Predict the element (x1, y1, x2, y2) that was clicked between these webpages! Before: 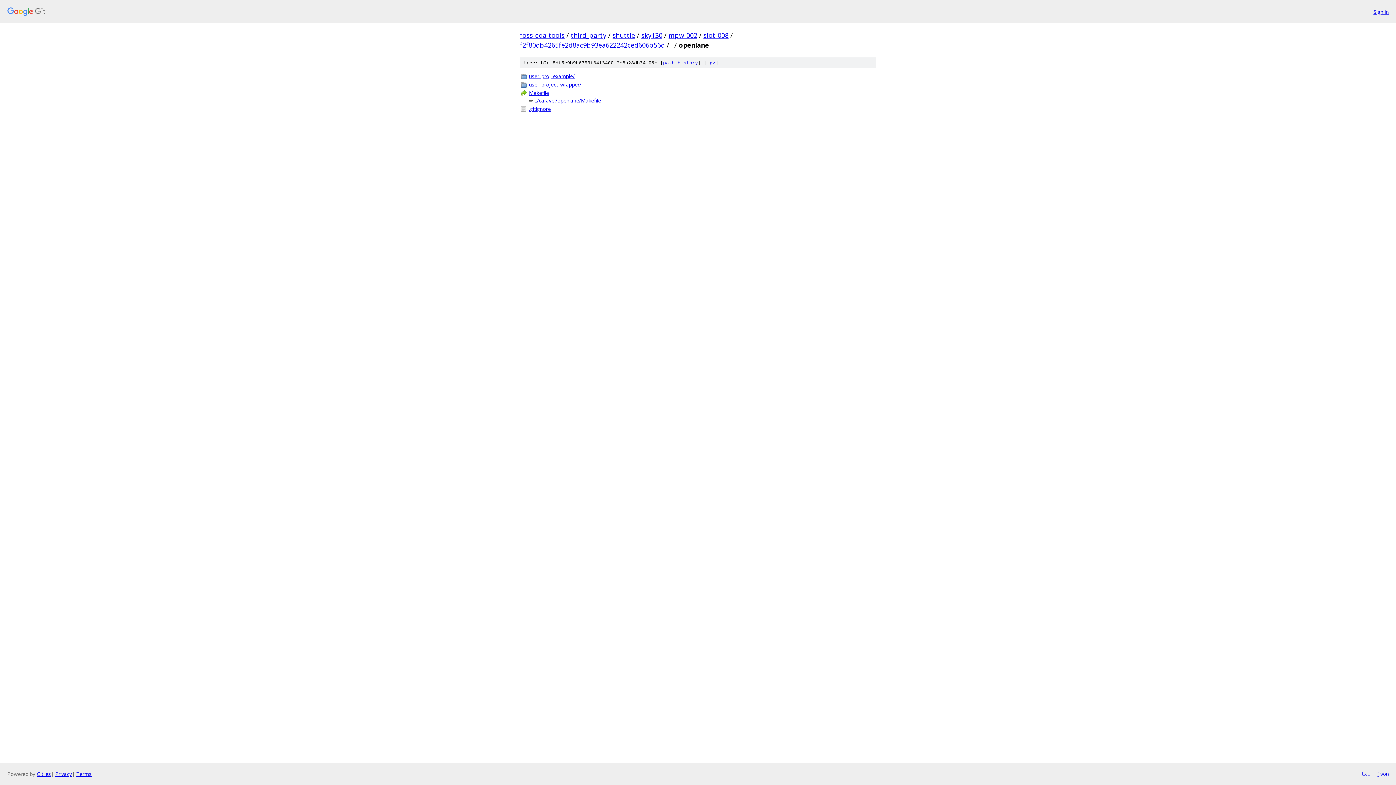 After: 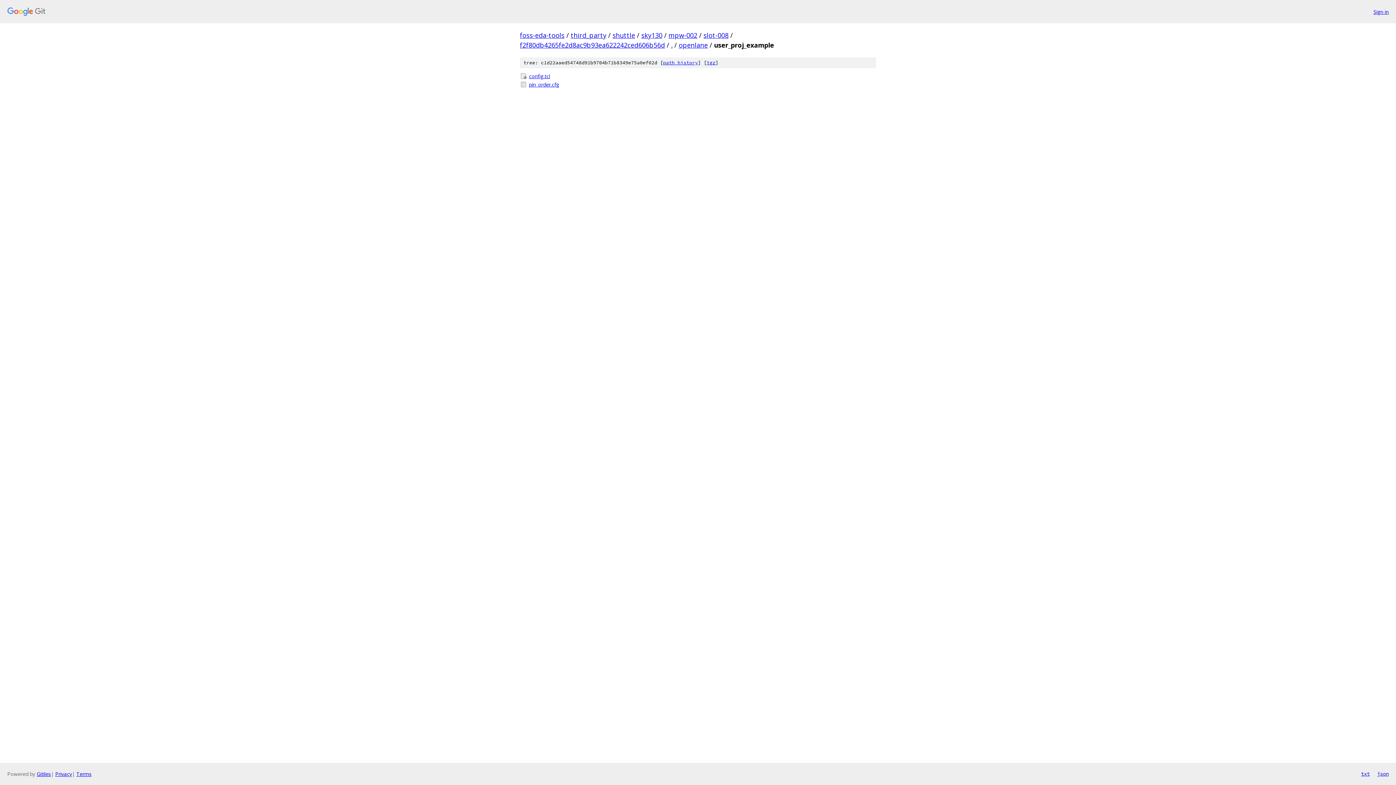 Action: label: user_proj_example/ bbox: (529, 72, 876, 80)